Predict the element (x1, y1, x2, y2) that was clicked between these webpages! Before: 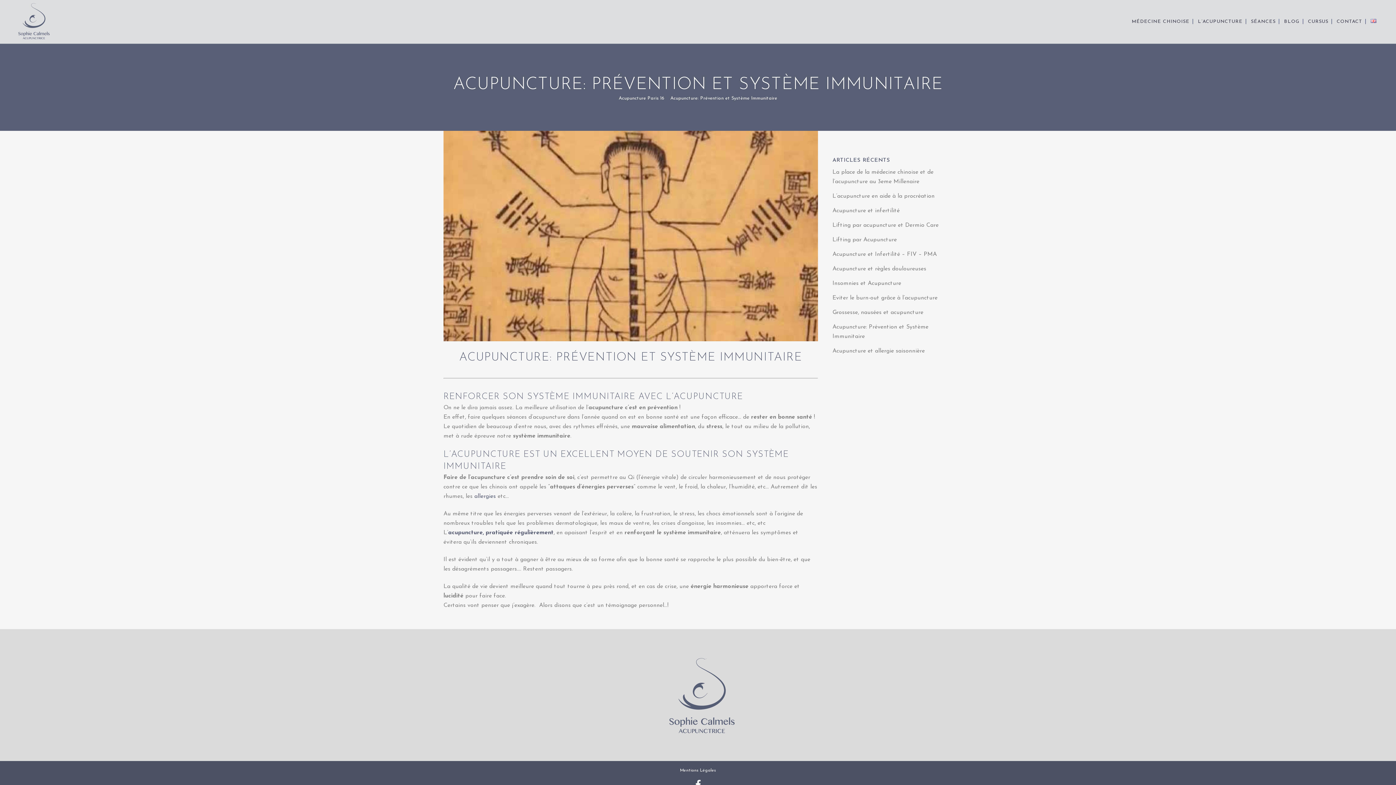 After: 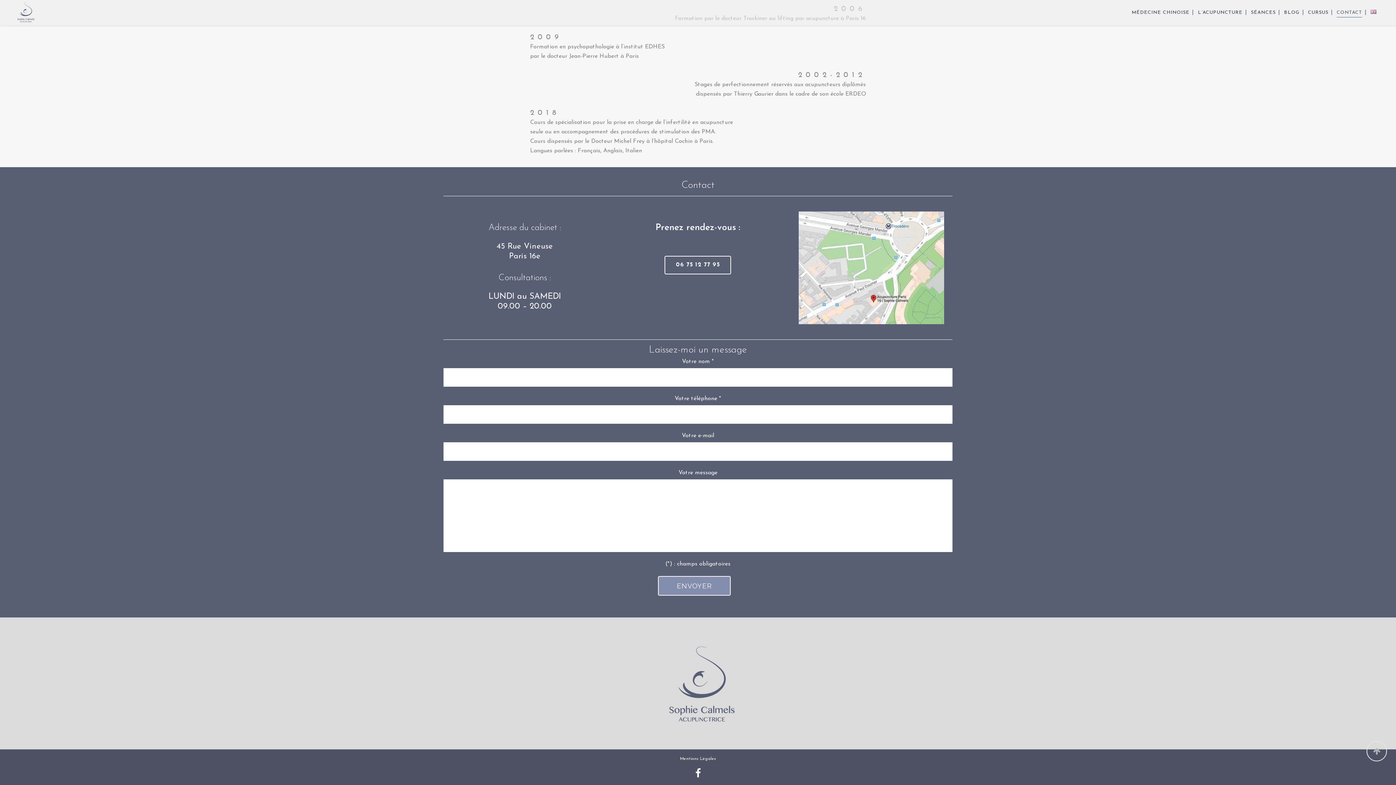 Action: label: CONTACT bbox: (1333, 0, 1365, 43)